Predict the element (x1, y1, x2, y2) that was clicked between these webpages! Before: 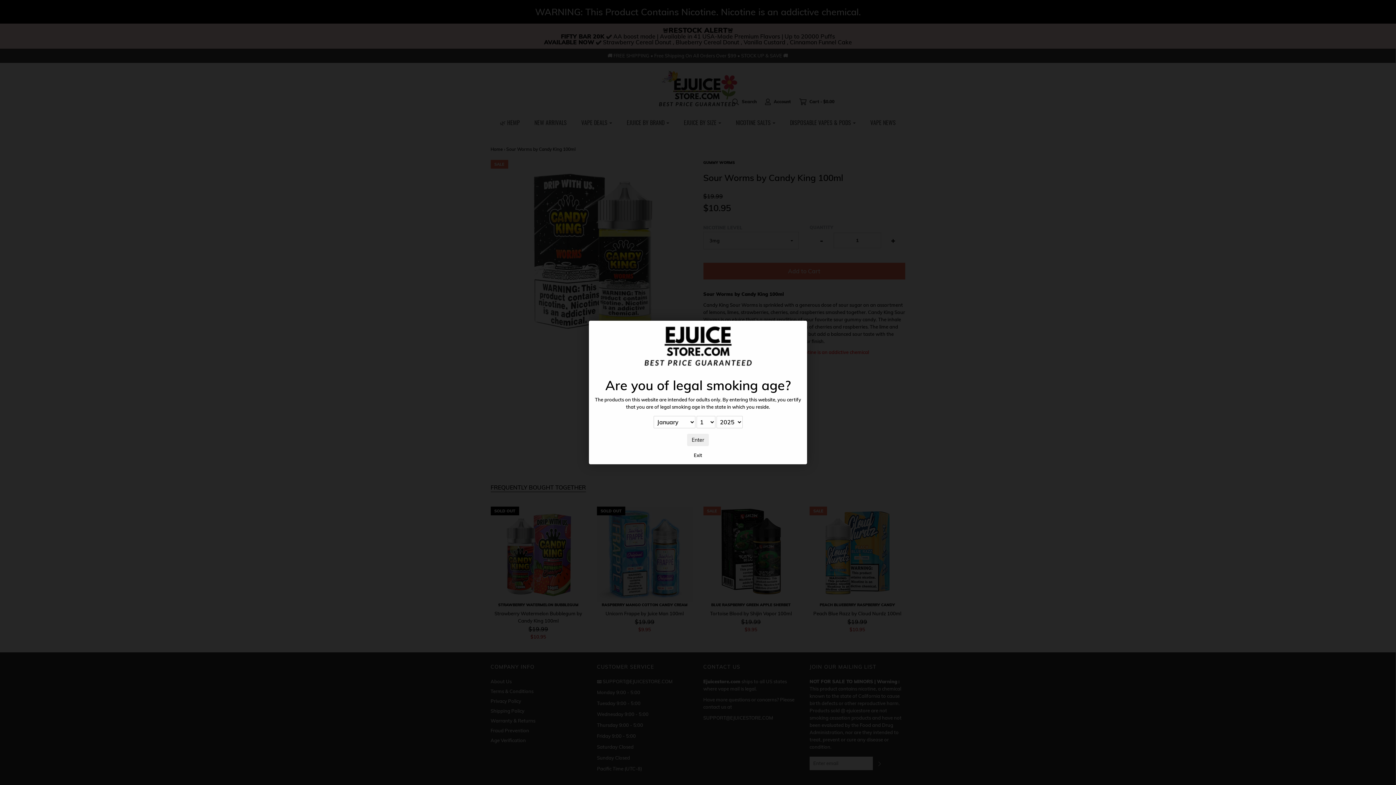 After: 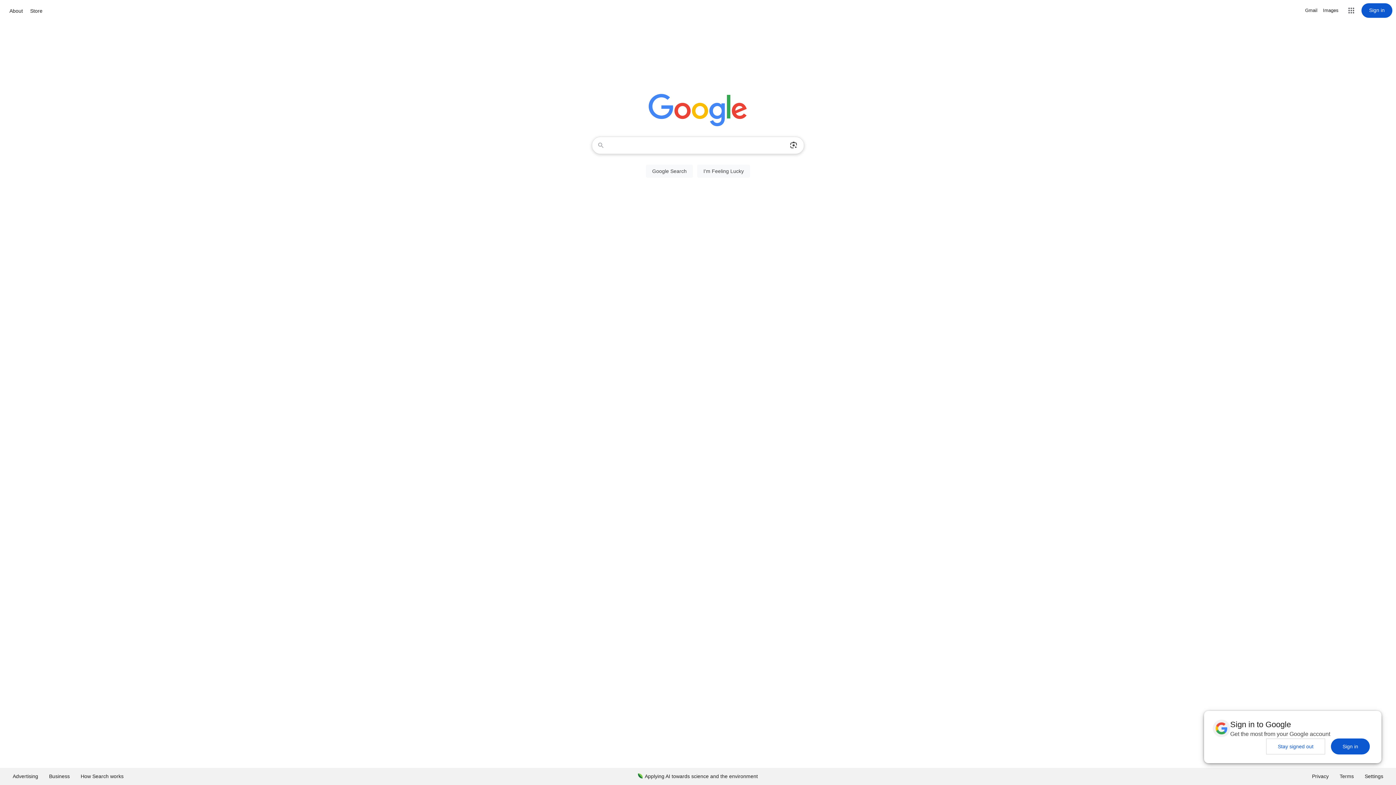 Action: label: Exit bbox: (594, 451, 801, 464)